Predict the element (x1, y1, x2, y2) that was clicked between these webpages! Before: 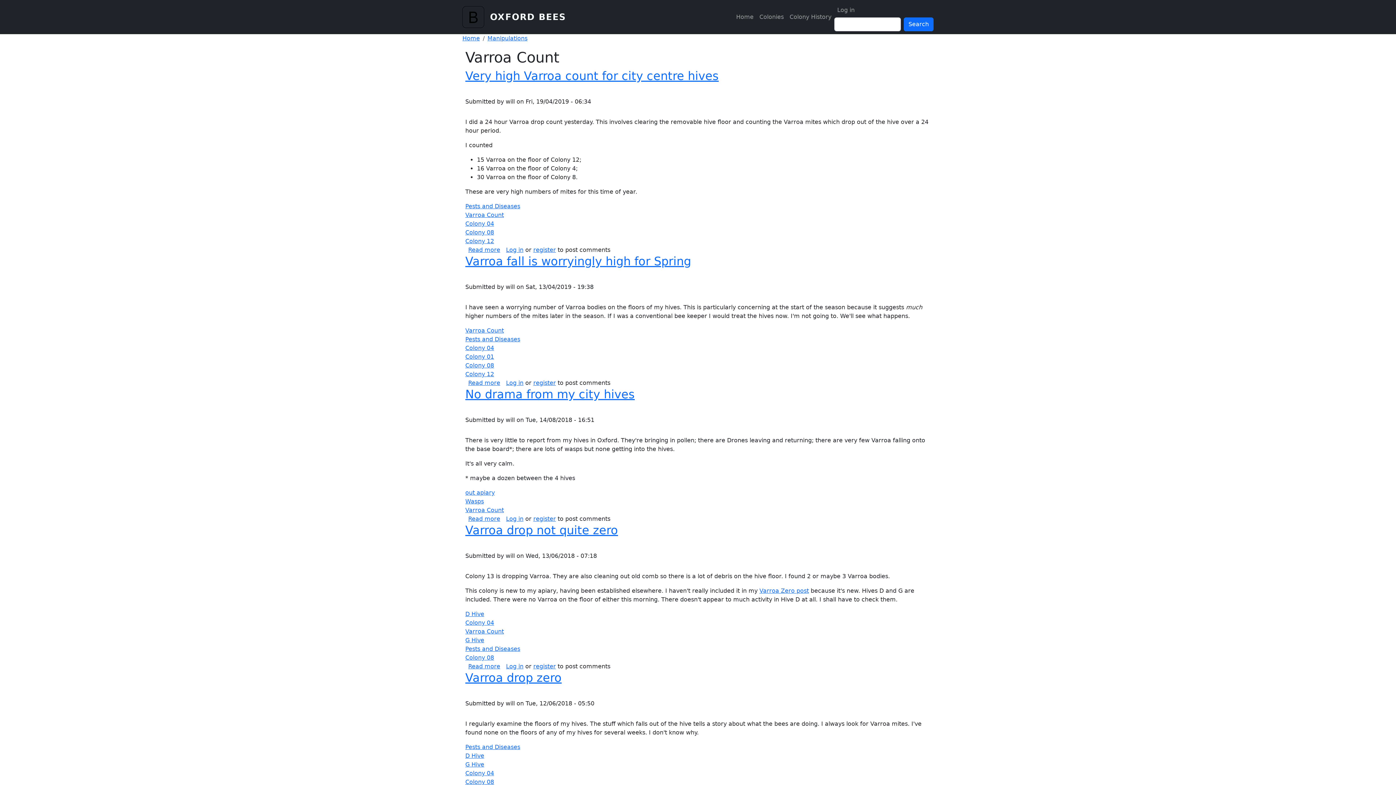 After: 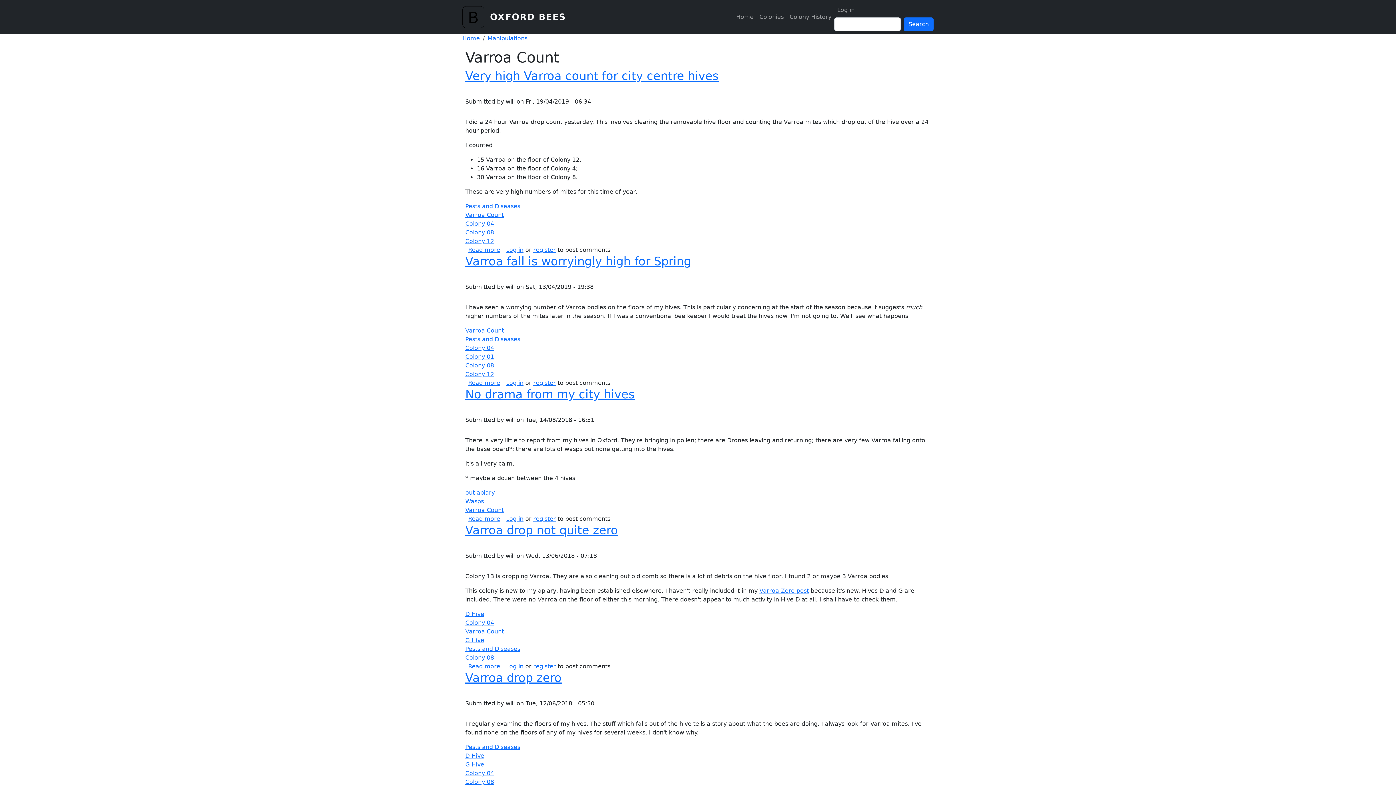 Action: bbox: (465, 327, 504, 334) label: Varroa Count